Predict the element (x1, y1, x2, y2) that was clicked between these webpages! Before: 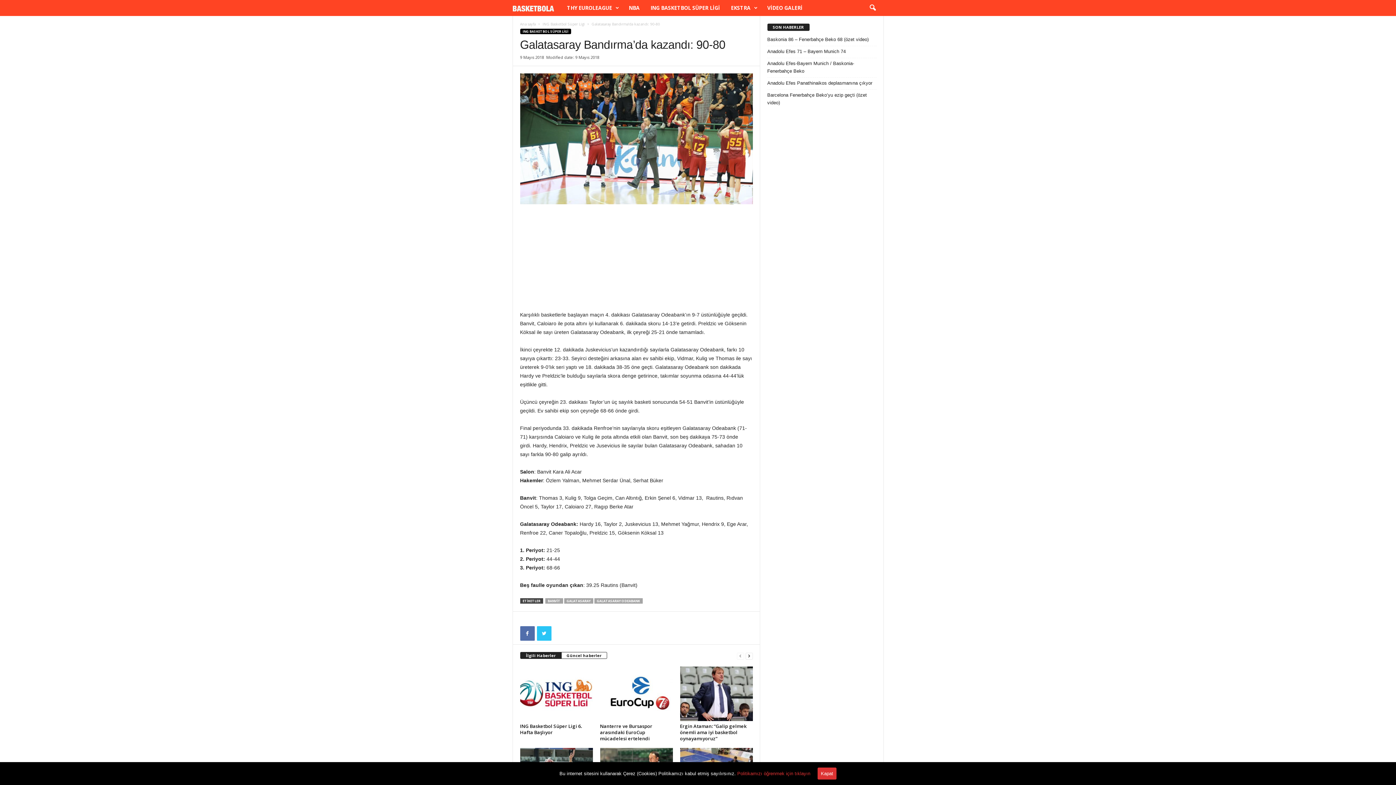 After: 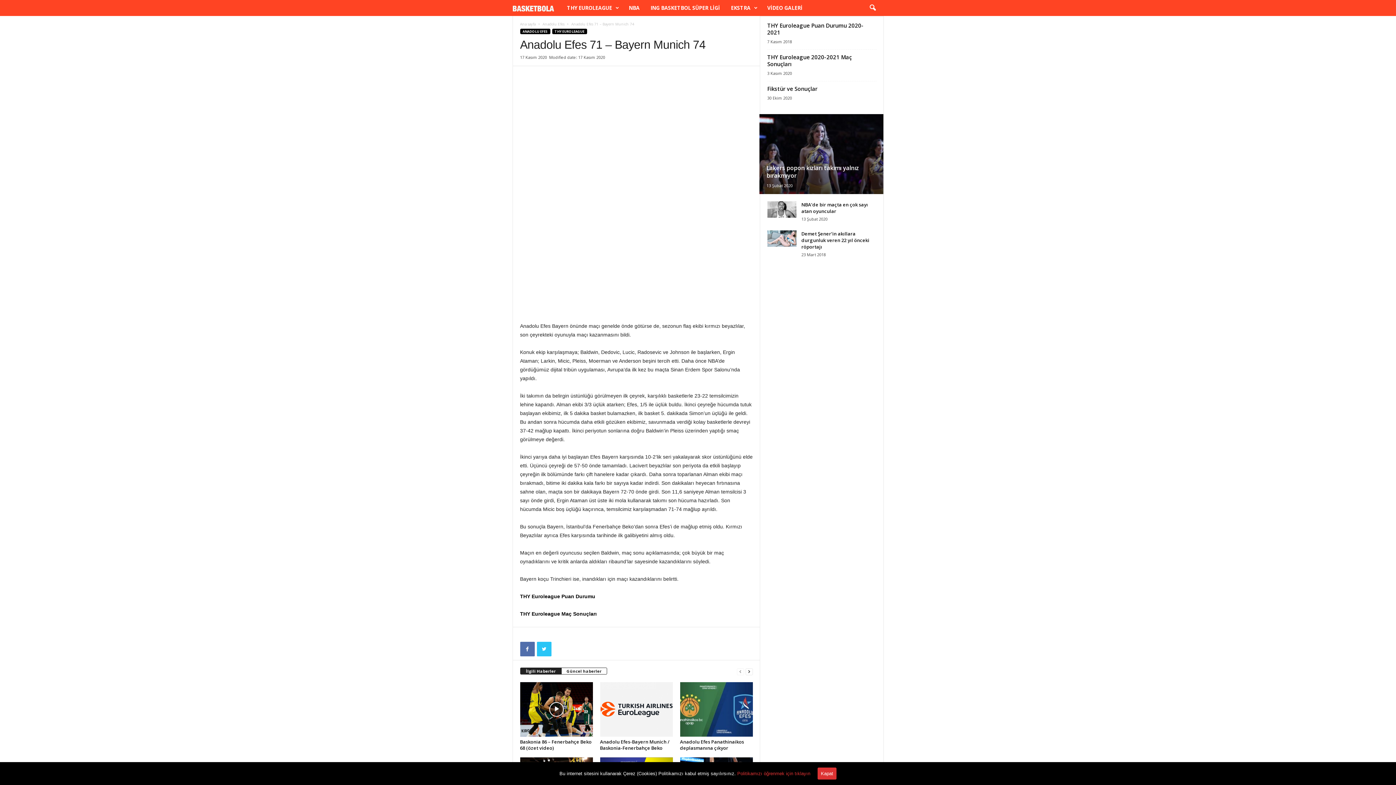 Action: bbox: (767, 47, 876, 55) label: Anadolu Efes 71 – Bayern Munich 74